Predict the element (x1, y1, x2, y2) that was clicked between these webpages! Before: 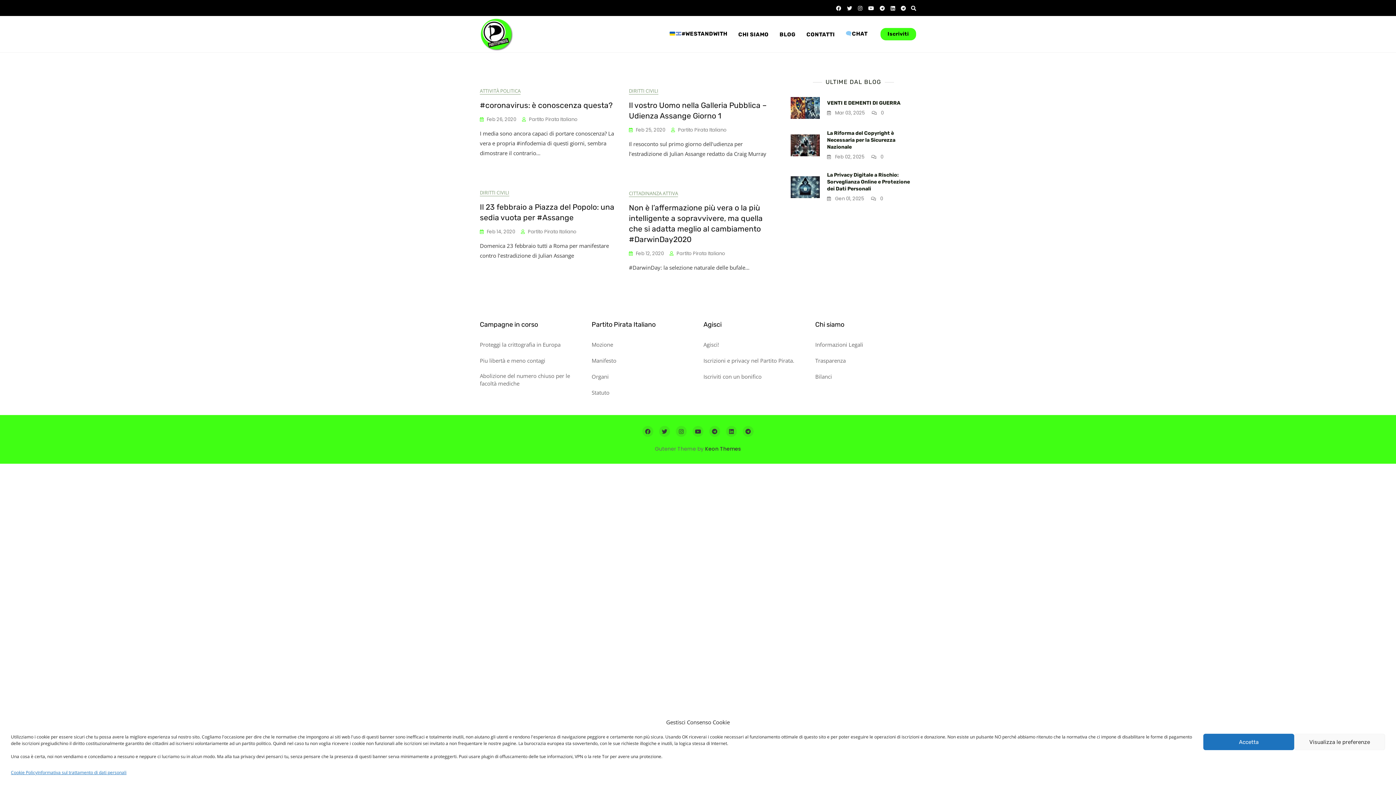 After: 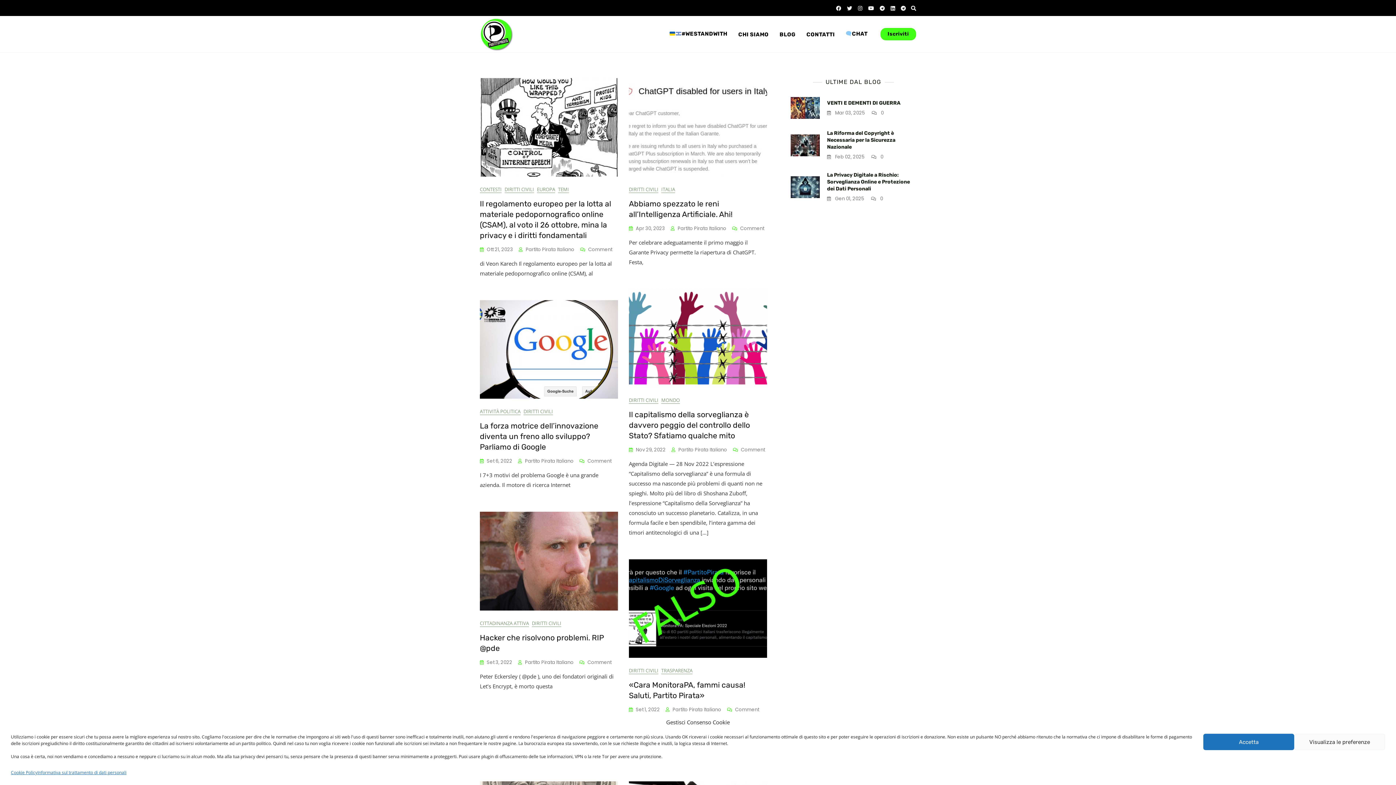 Action: bbox: (629, 87, 658, 94) label: DIRITTI CIVILI